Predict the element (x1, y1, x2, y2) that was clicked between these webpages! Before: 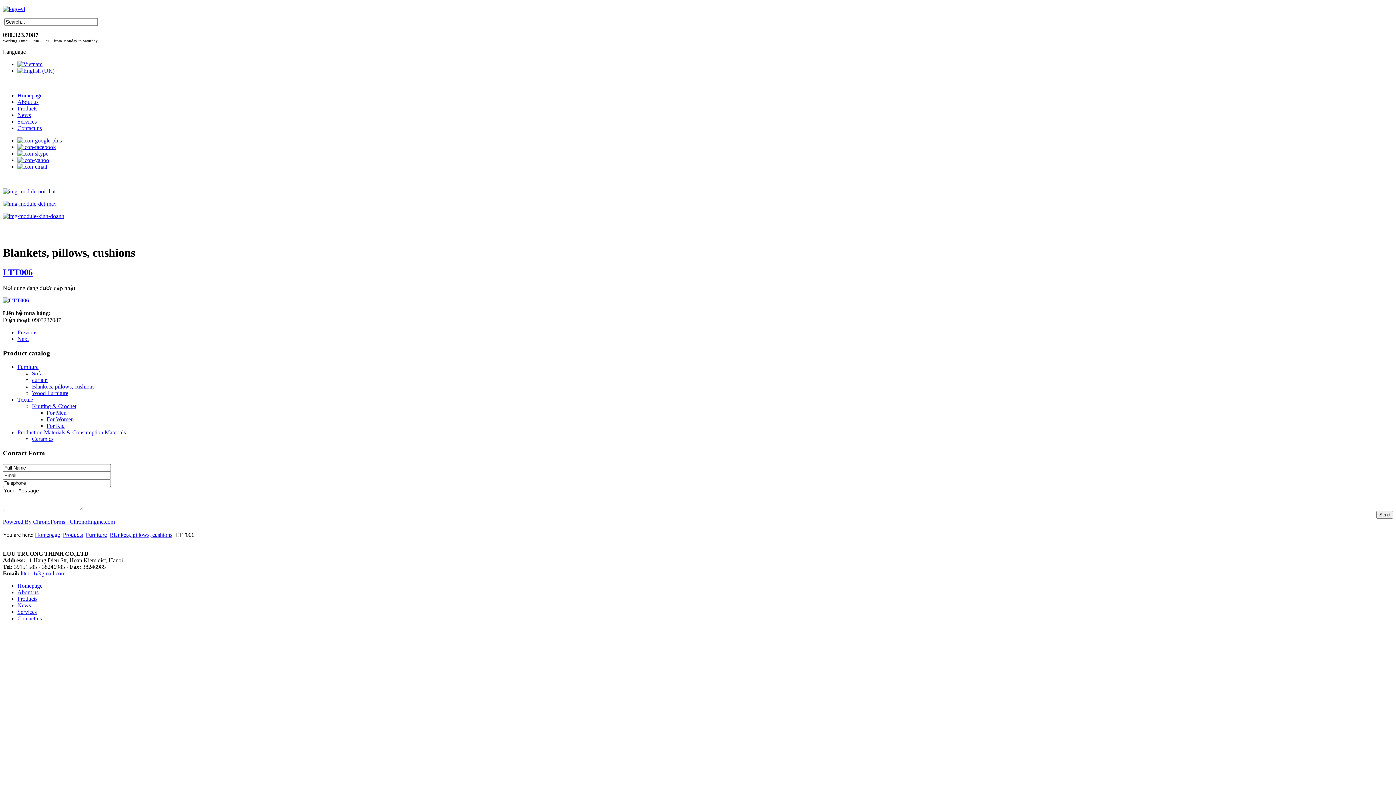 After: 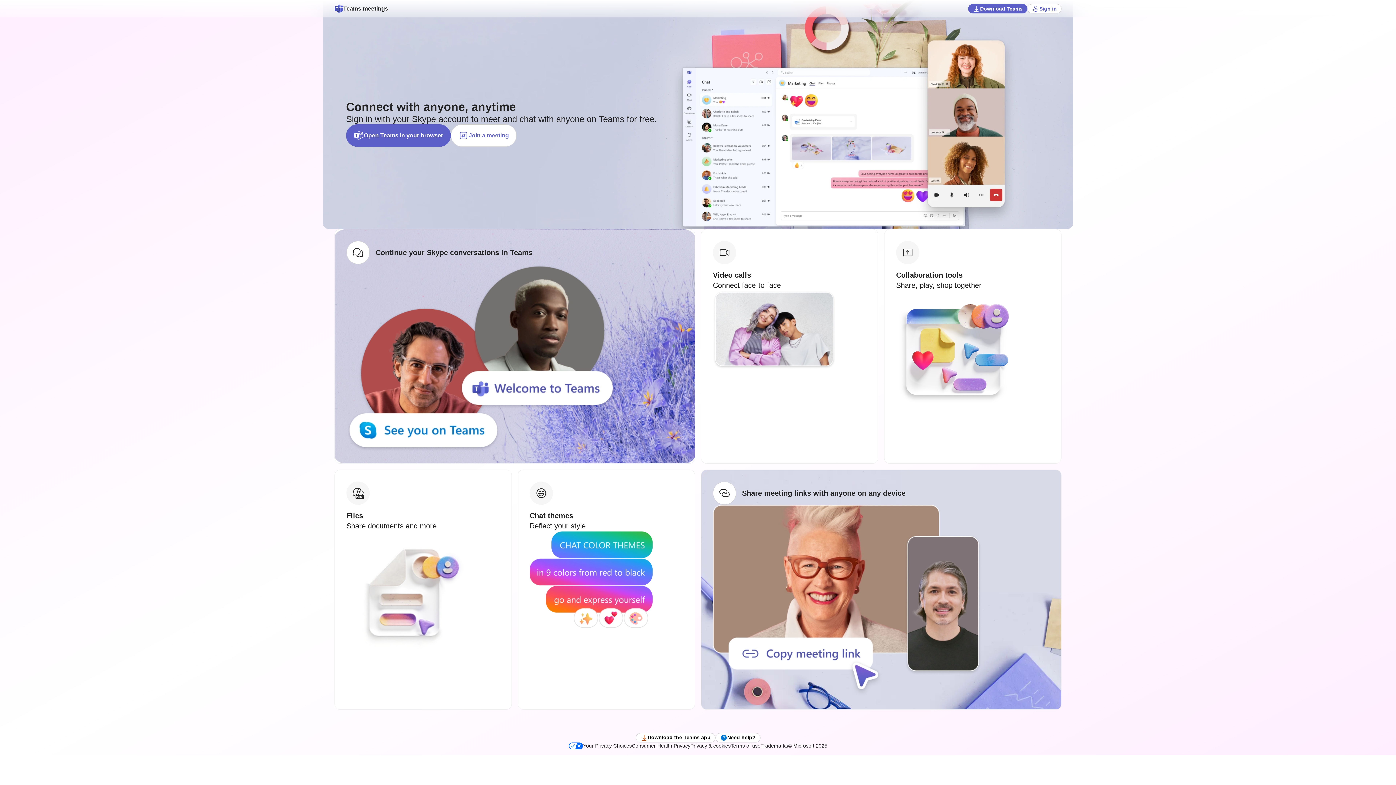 Action: bbox: (17, 150, 48, 156)